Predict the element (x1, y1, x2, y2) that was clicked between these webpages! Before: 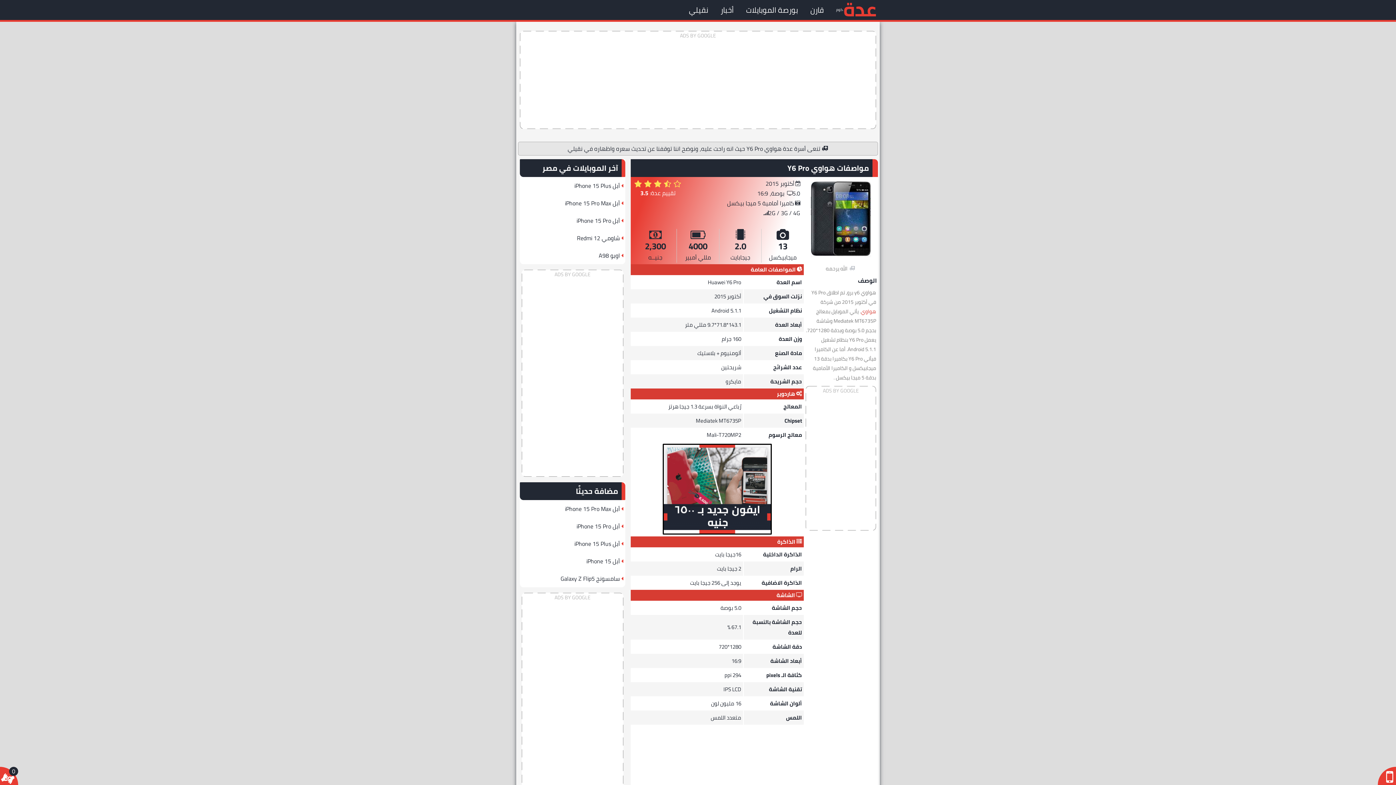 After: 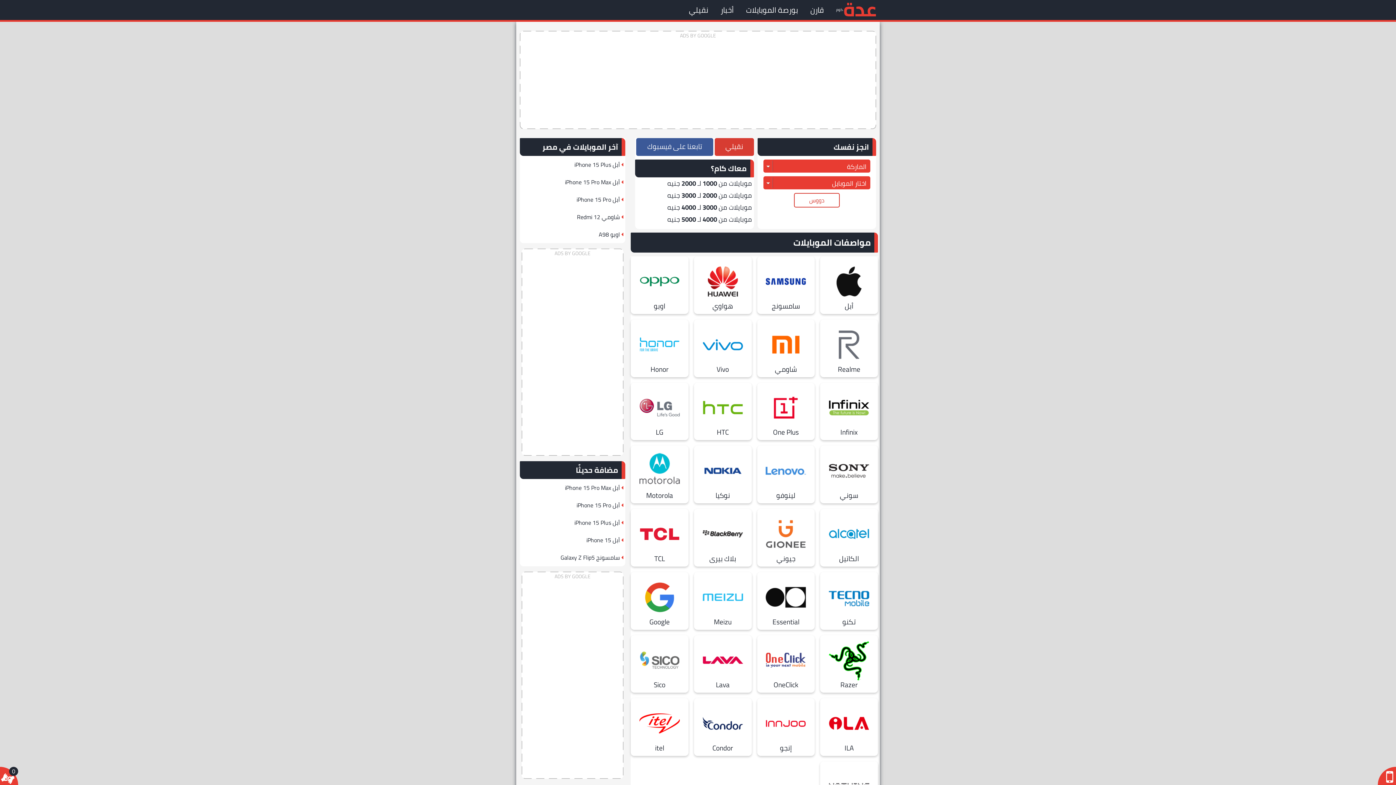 Action: bbox: (843, 1, 876, 16) label: عدة